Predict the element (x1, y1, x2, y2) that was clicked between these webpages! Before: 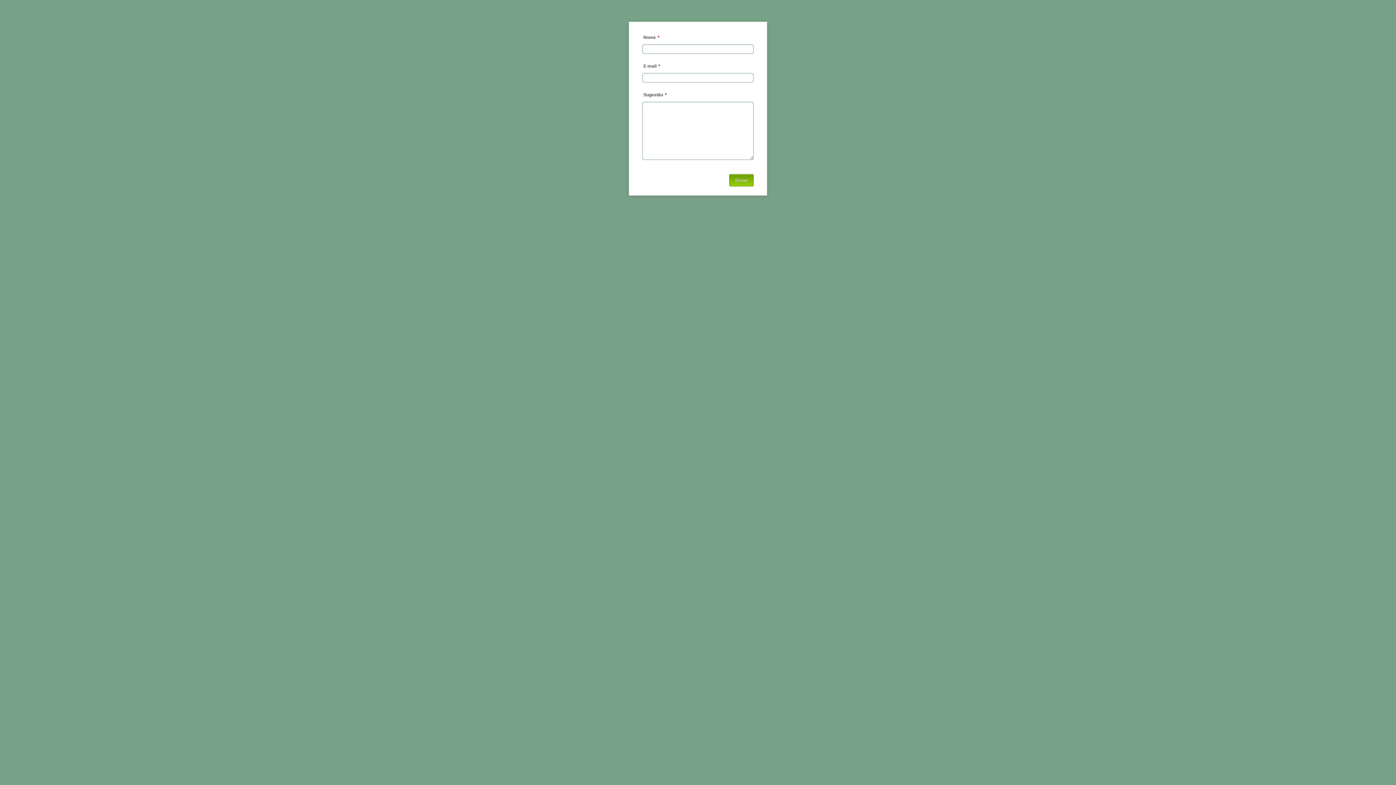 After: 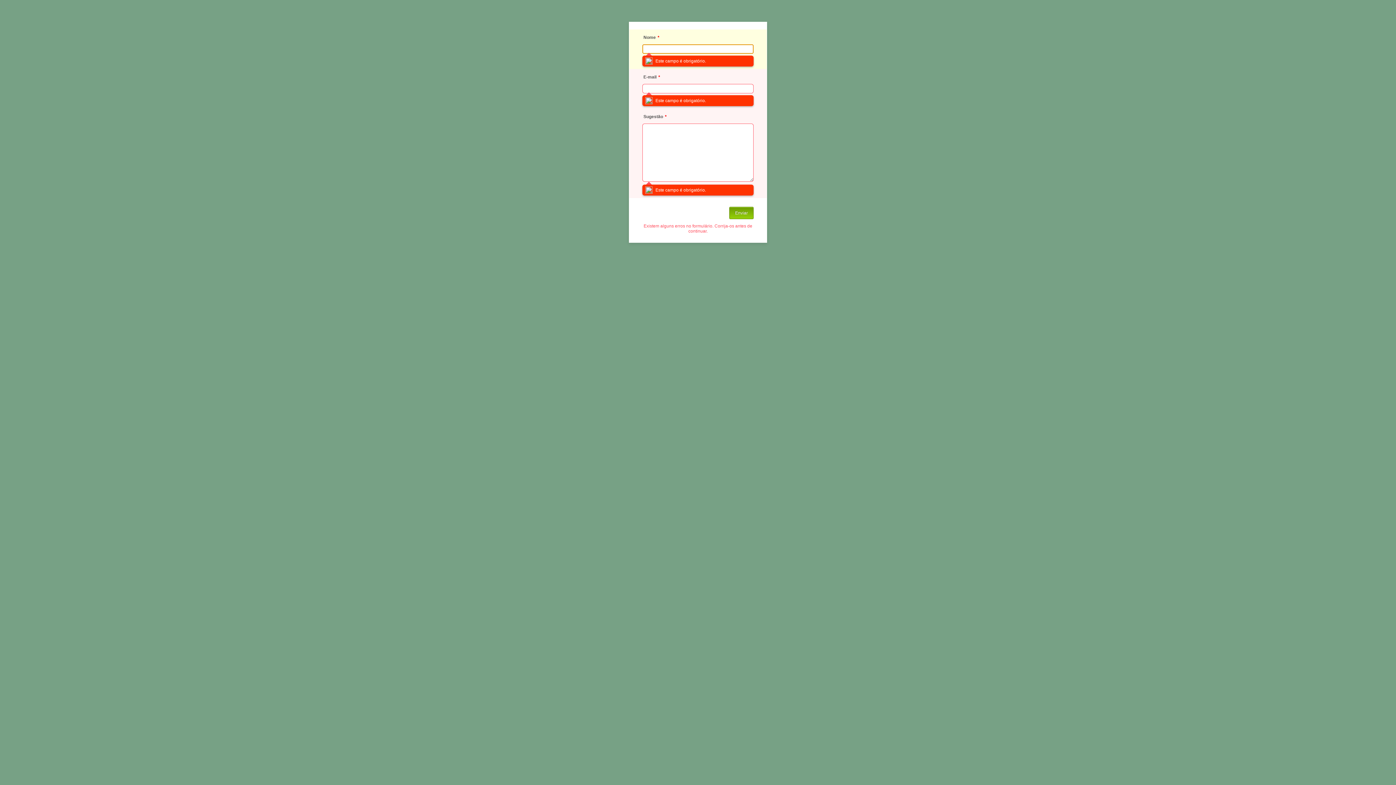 Action: bbox: (729, 174, 753, 186) label: Enviar